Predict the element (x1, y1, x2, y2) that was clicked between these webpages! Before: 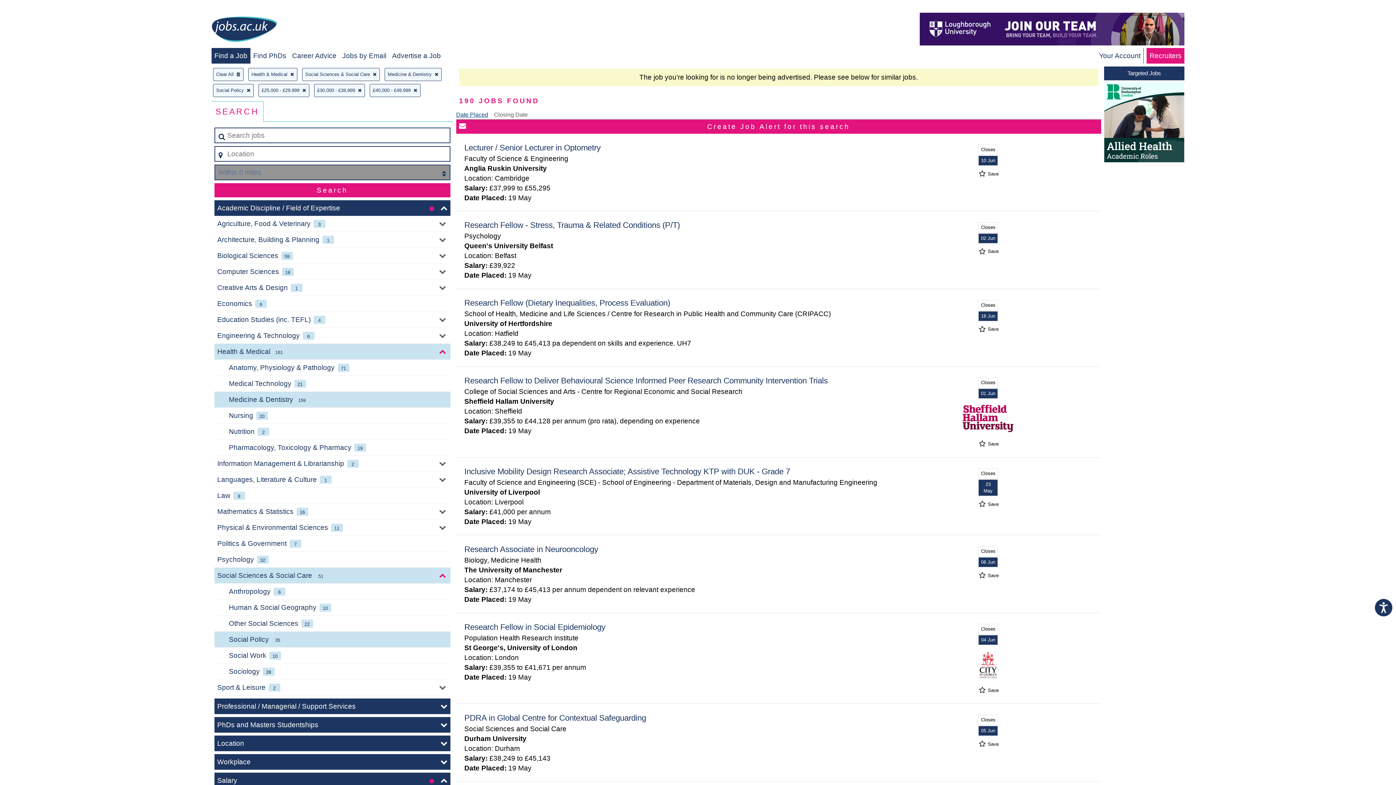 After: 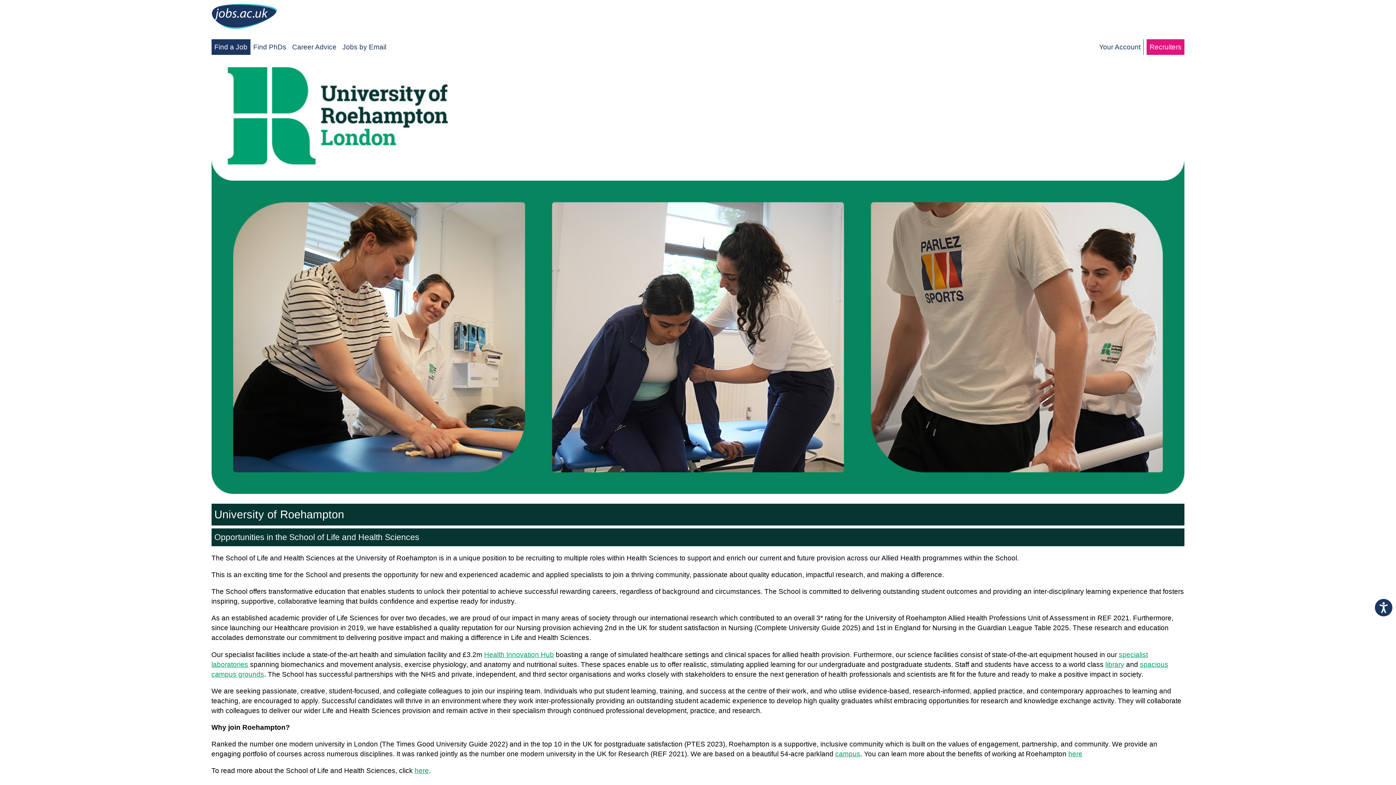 Action: bbox: (1104, 156, 1184, 163)